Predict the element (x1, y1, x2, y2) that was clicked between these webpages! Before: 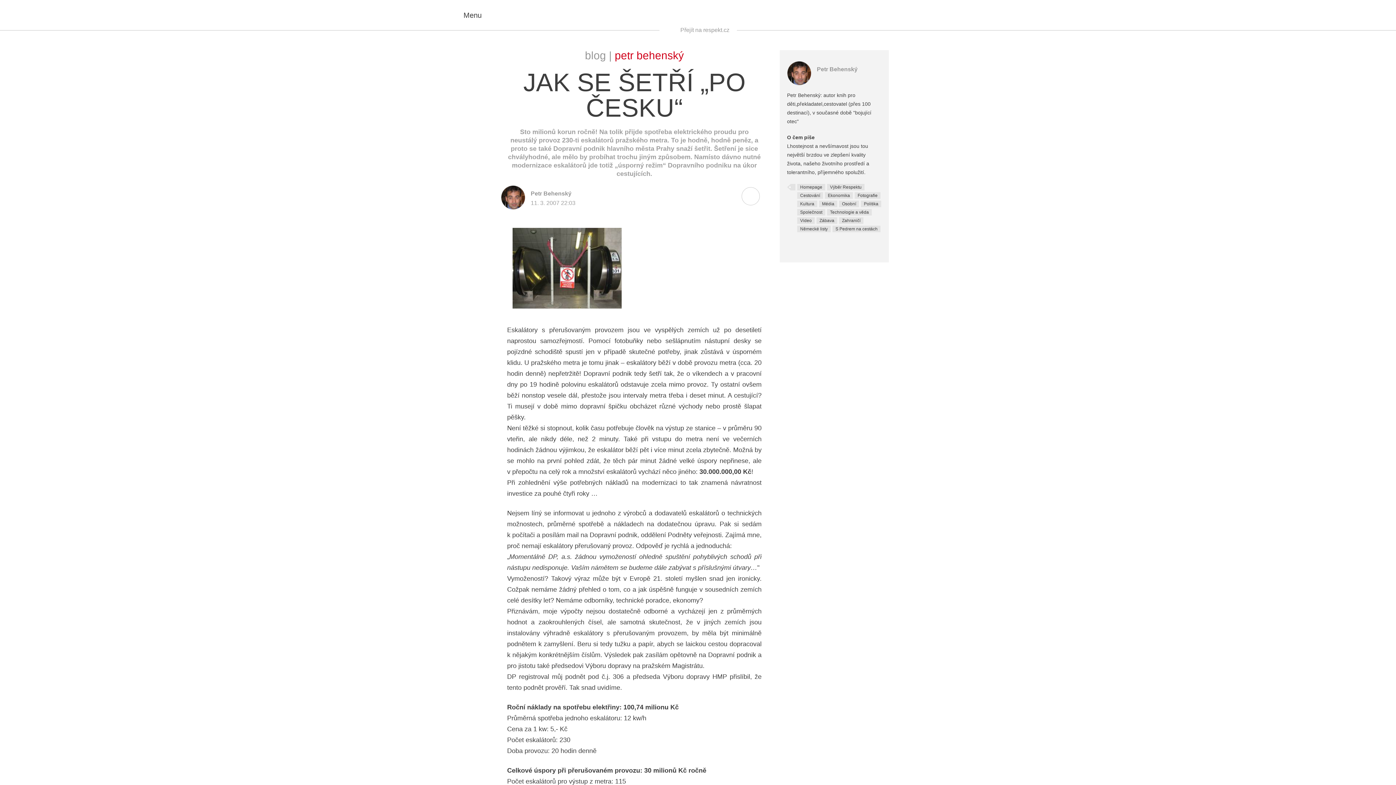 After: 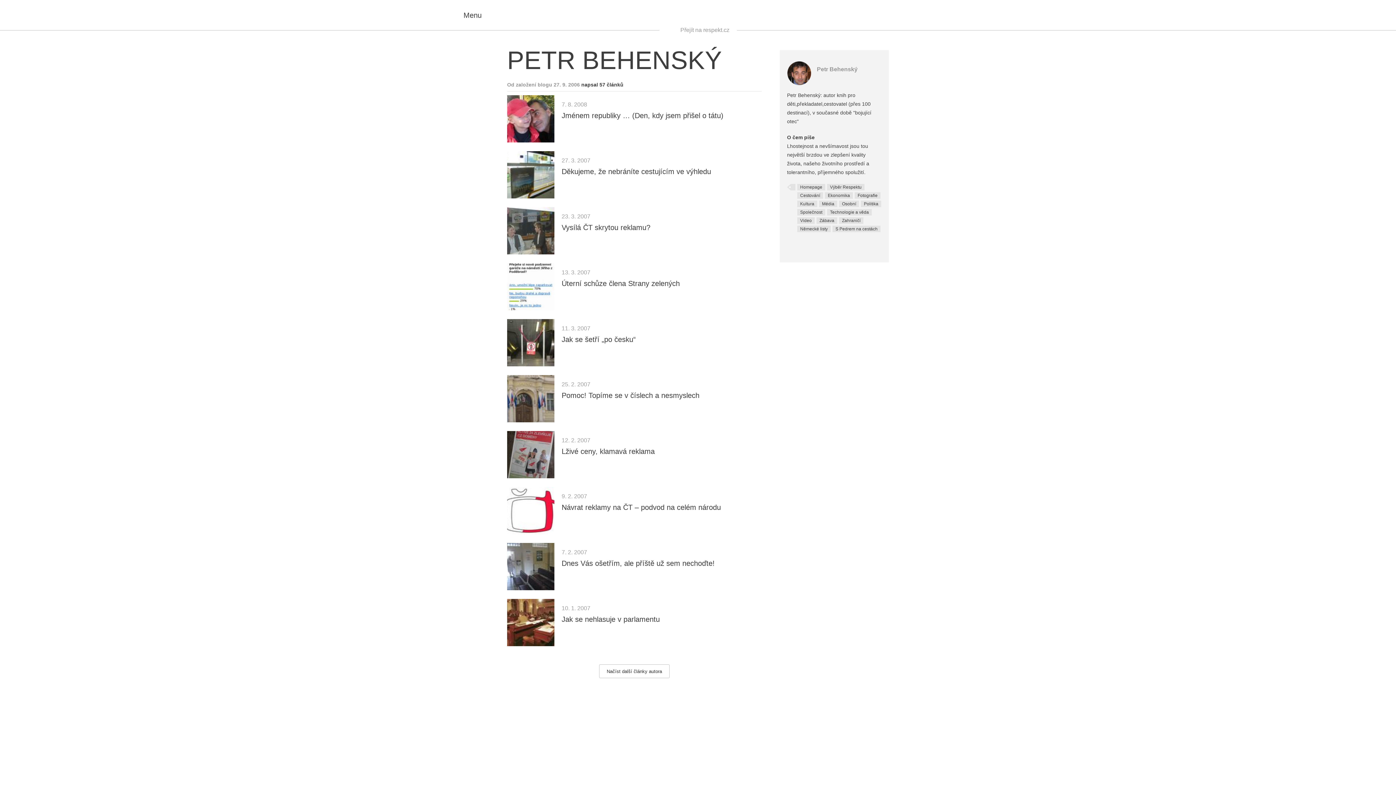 Action: label: Společnost bbox: (797, 209, 825, 215)